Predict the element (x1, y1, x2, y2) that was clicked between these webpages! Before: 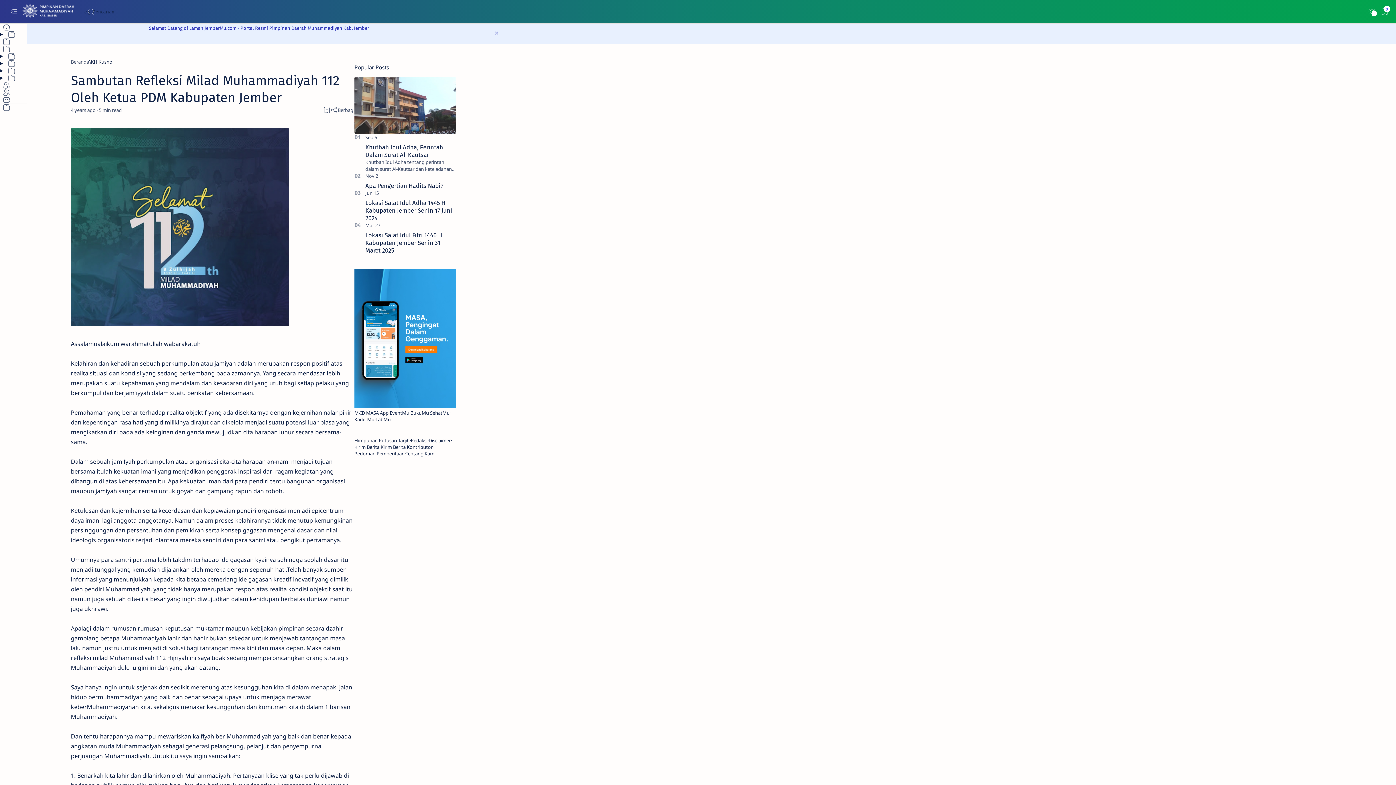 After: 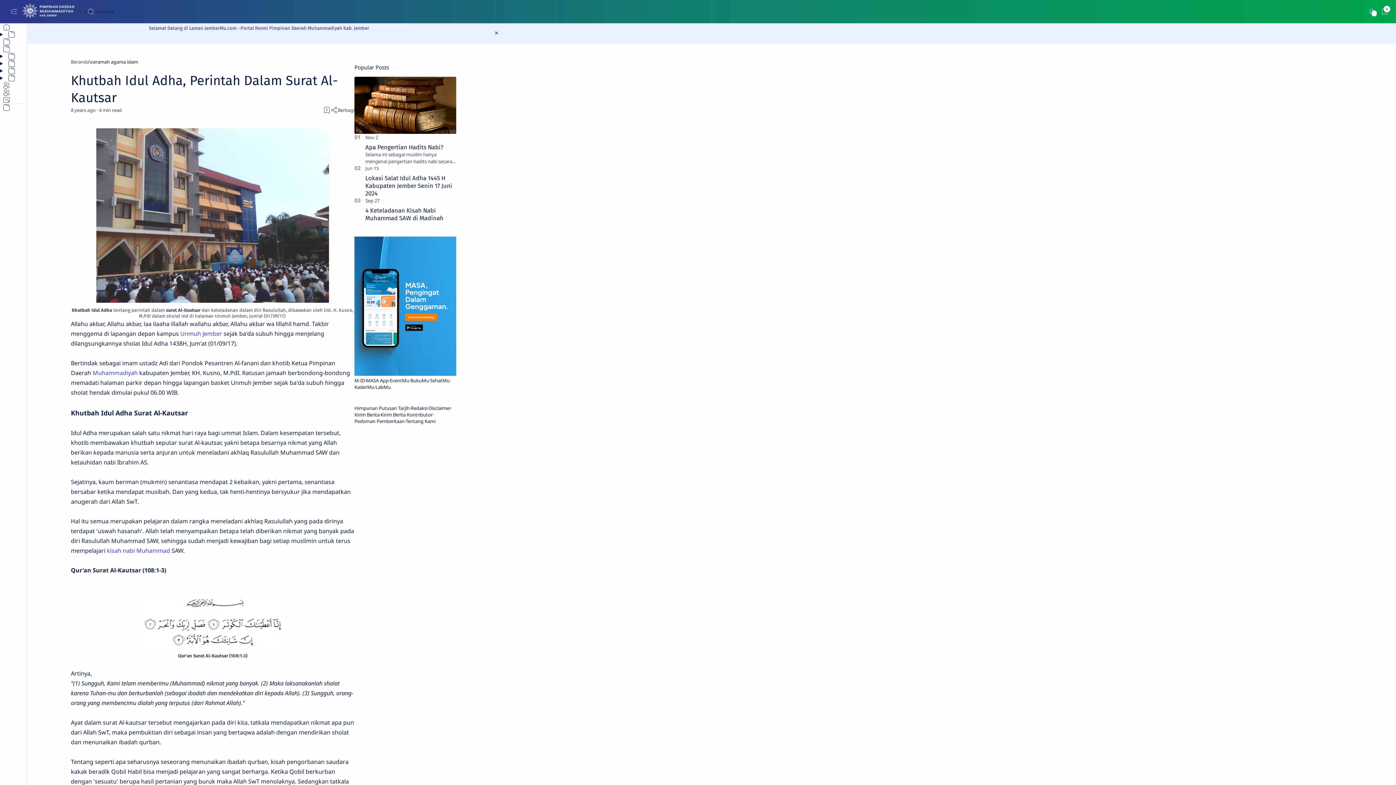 Action: label: Khutbah Idul Adha, Perintah Dalam Surat Al-Kautsar bbox: (365, 143, 443, 158)